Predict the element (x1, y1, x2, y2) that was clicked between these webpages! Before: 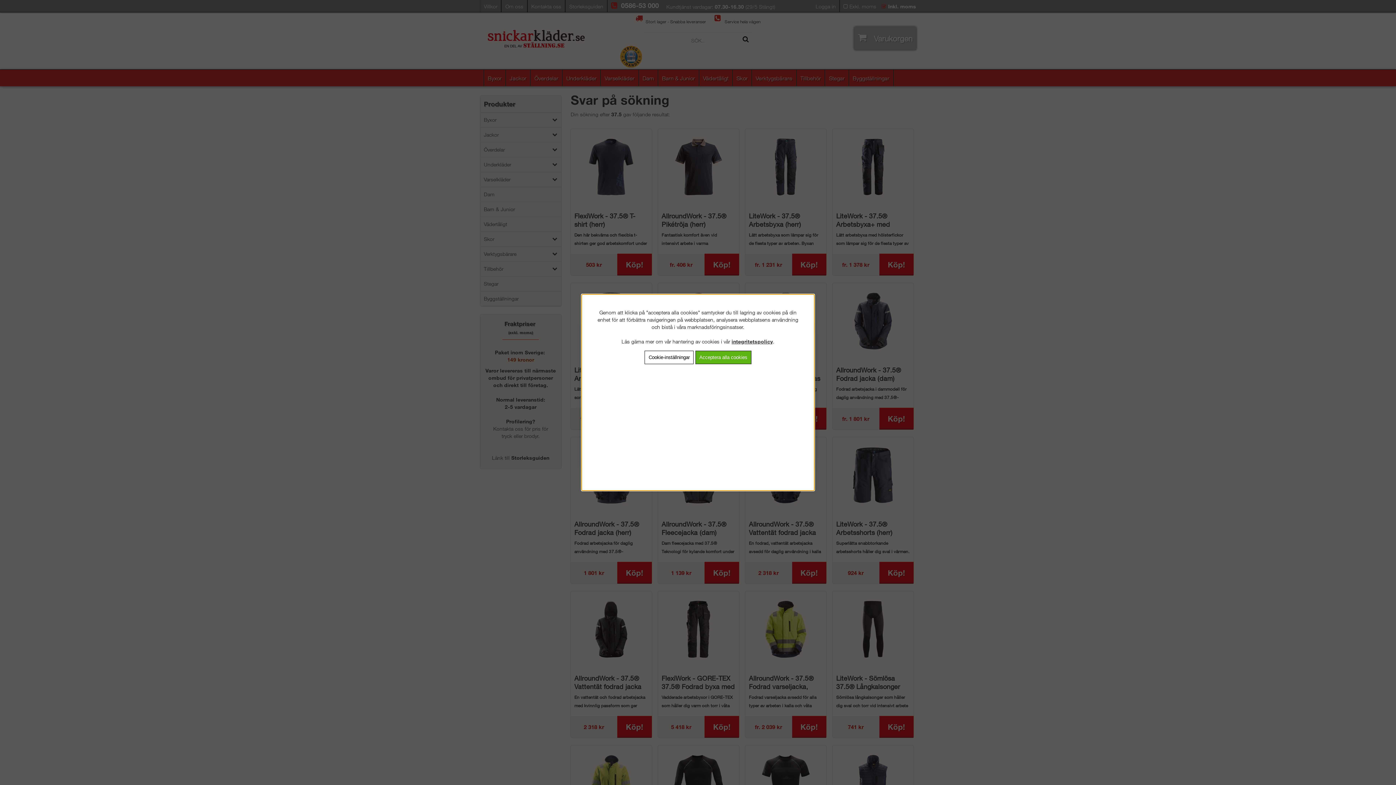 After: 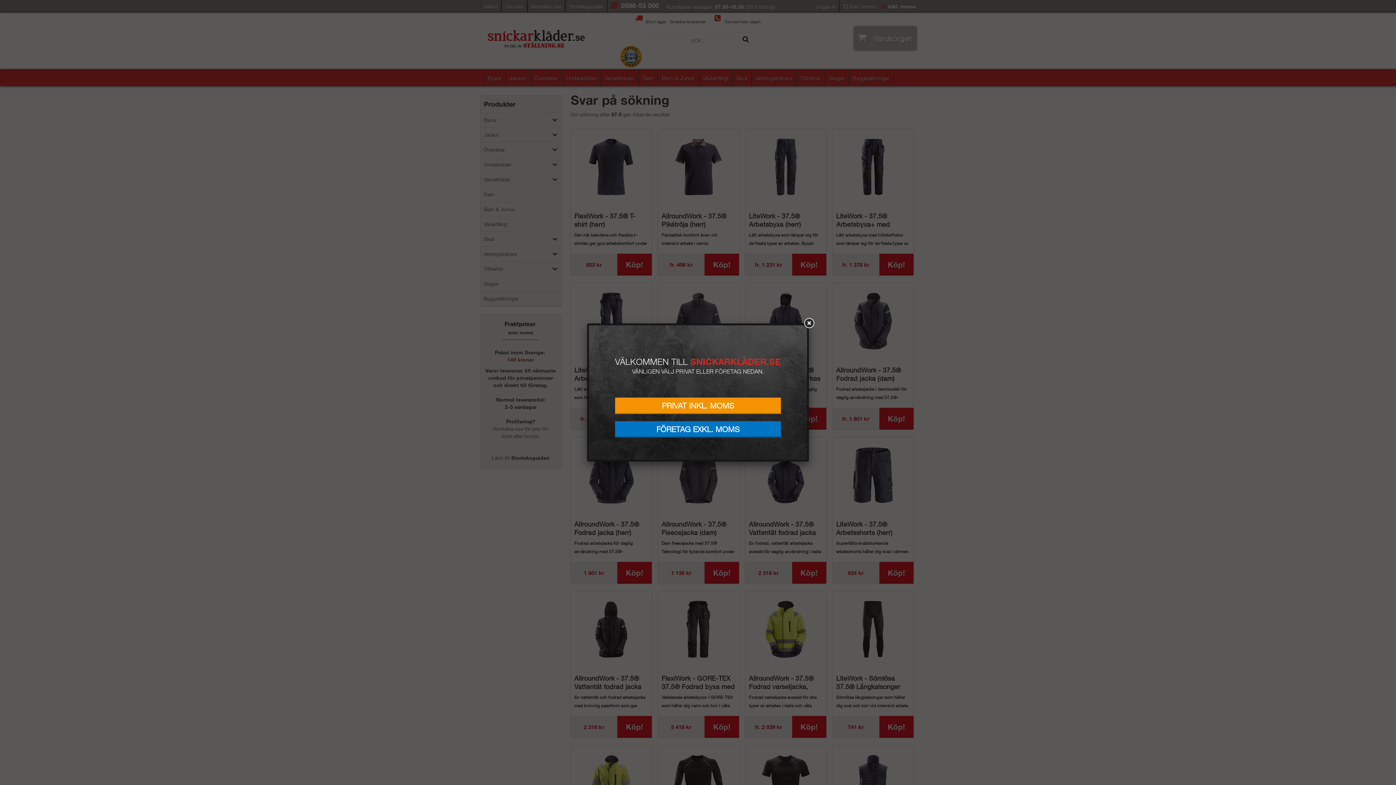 Action: label: Acceptera alla cookies bbox: (695, 350, 751, 364)